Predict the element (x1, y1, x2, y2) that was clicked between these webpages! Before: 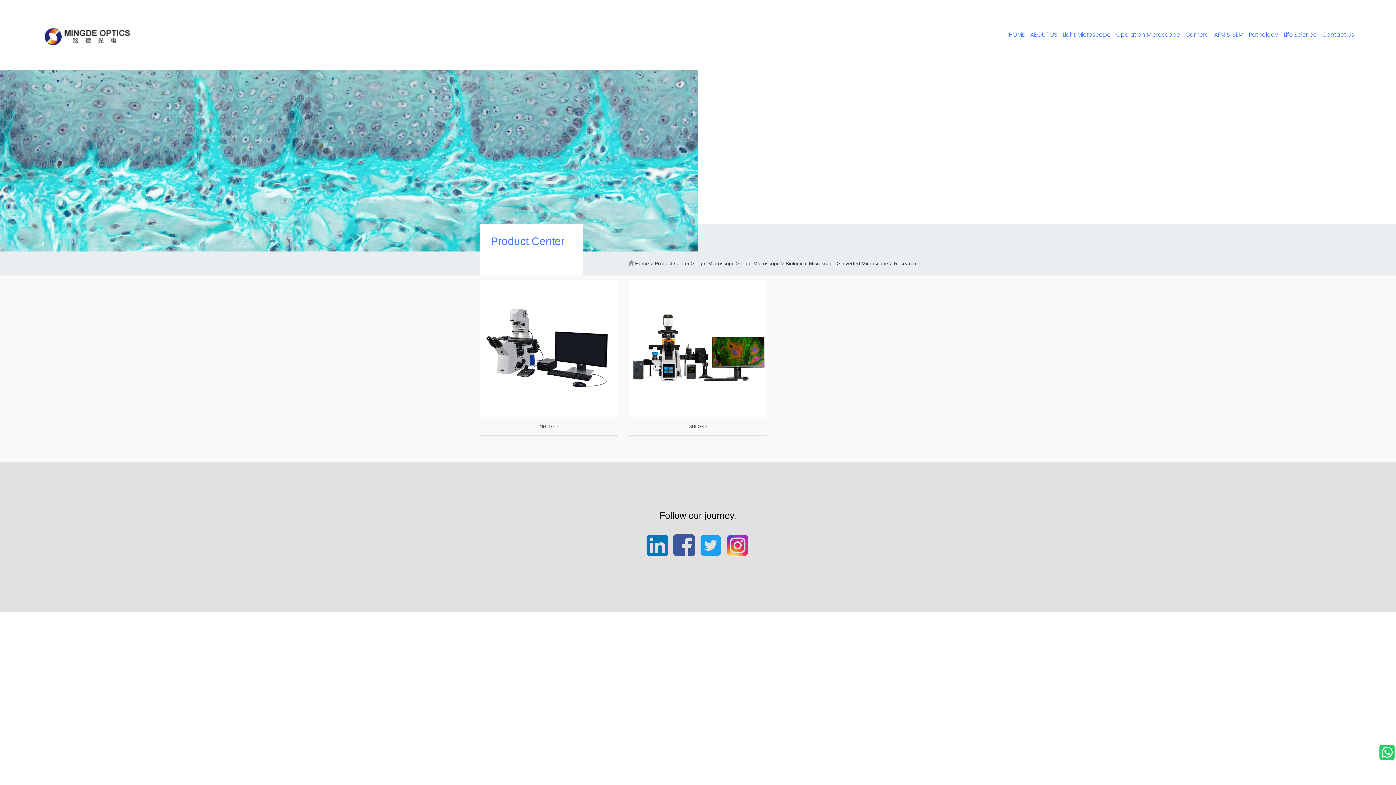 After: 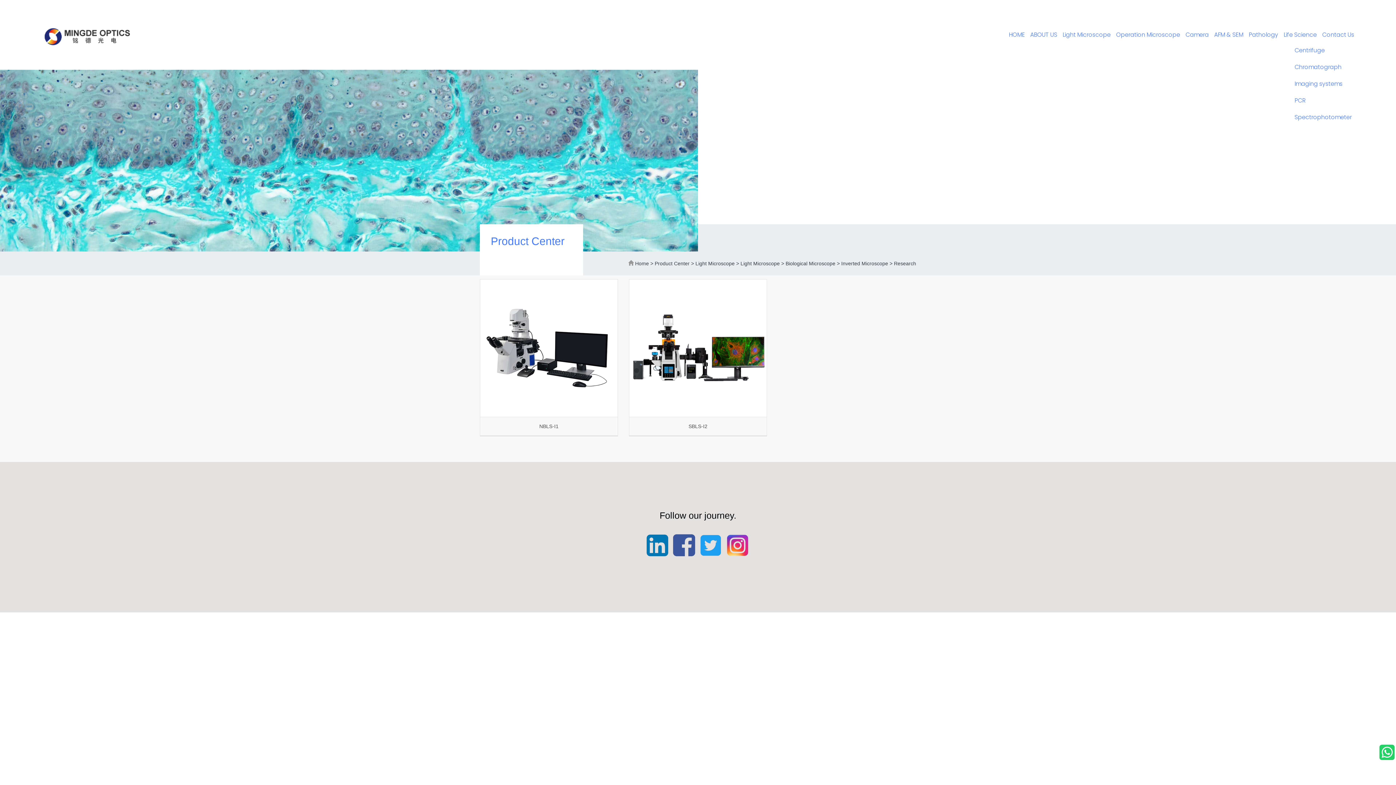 Action: label: Life Science bbox: (1283, 30, 1317, 38)